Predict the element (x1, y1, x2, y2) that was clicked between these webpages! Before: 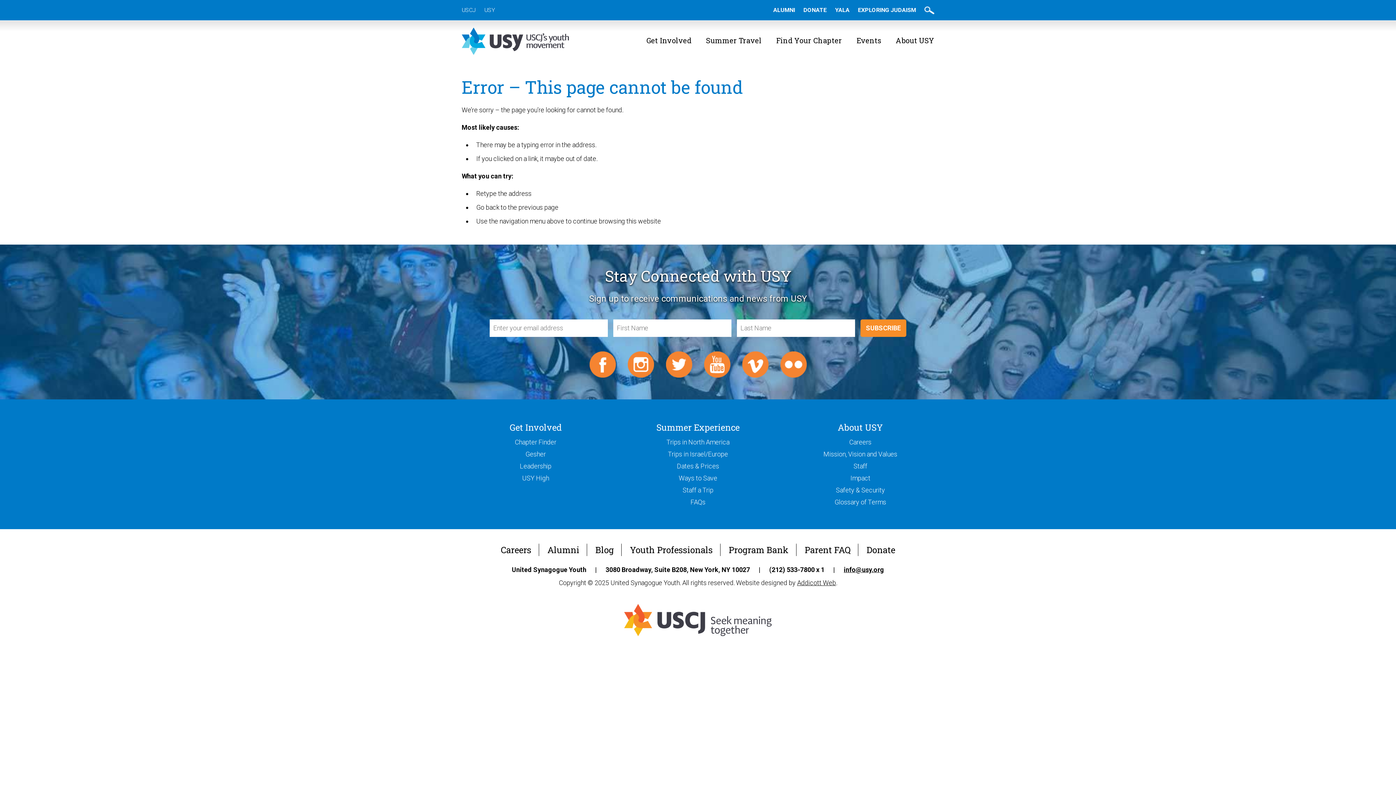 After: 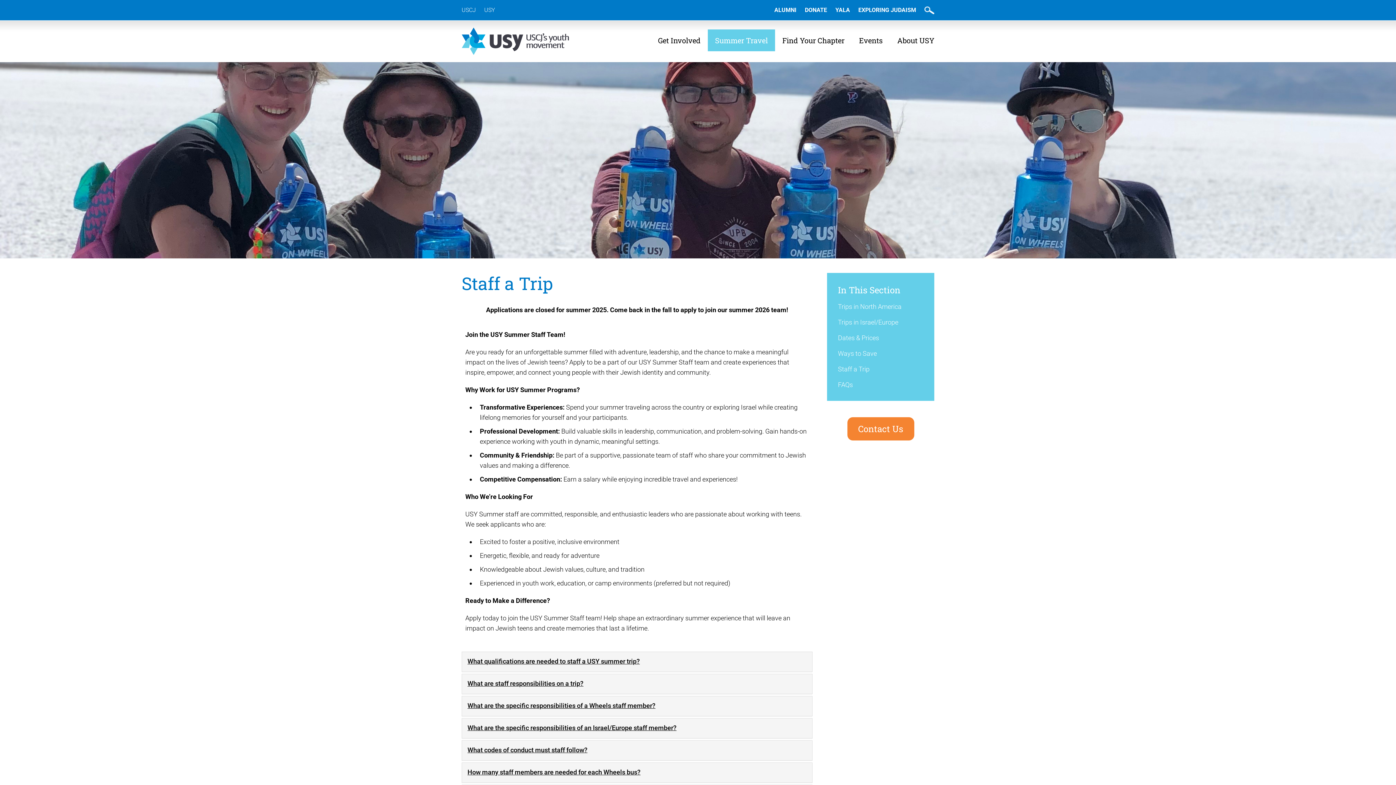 Action: label: Staff a Trip bbox: (682, 486, 713, 494)